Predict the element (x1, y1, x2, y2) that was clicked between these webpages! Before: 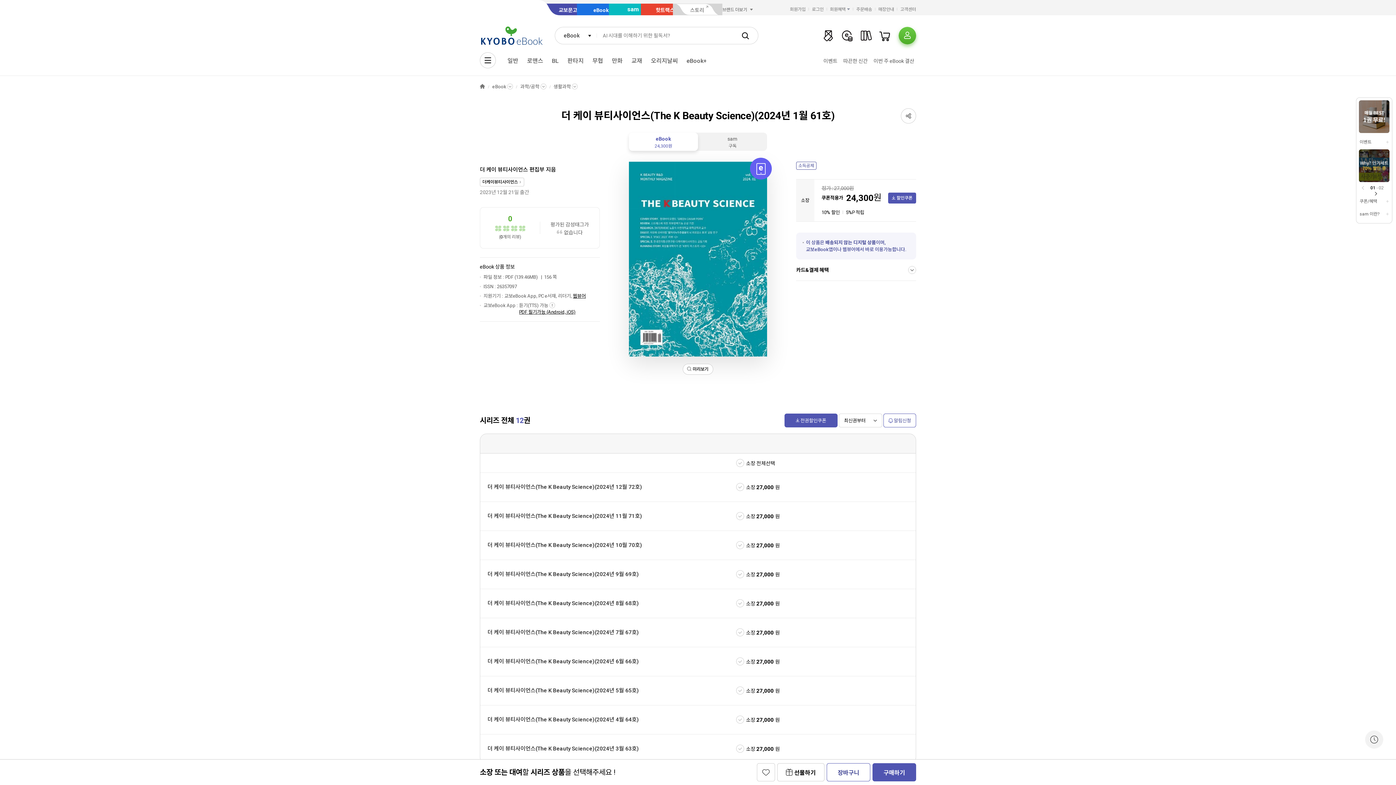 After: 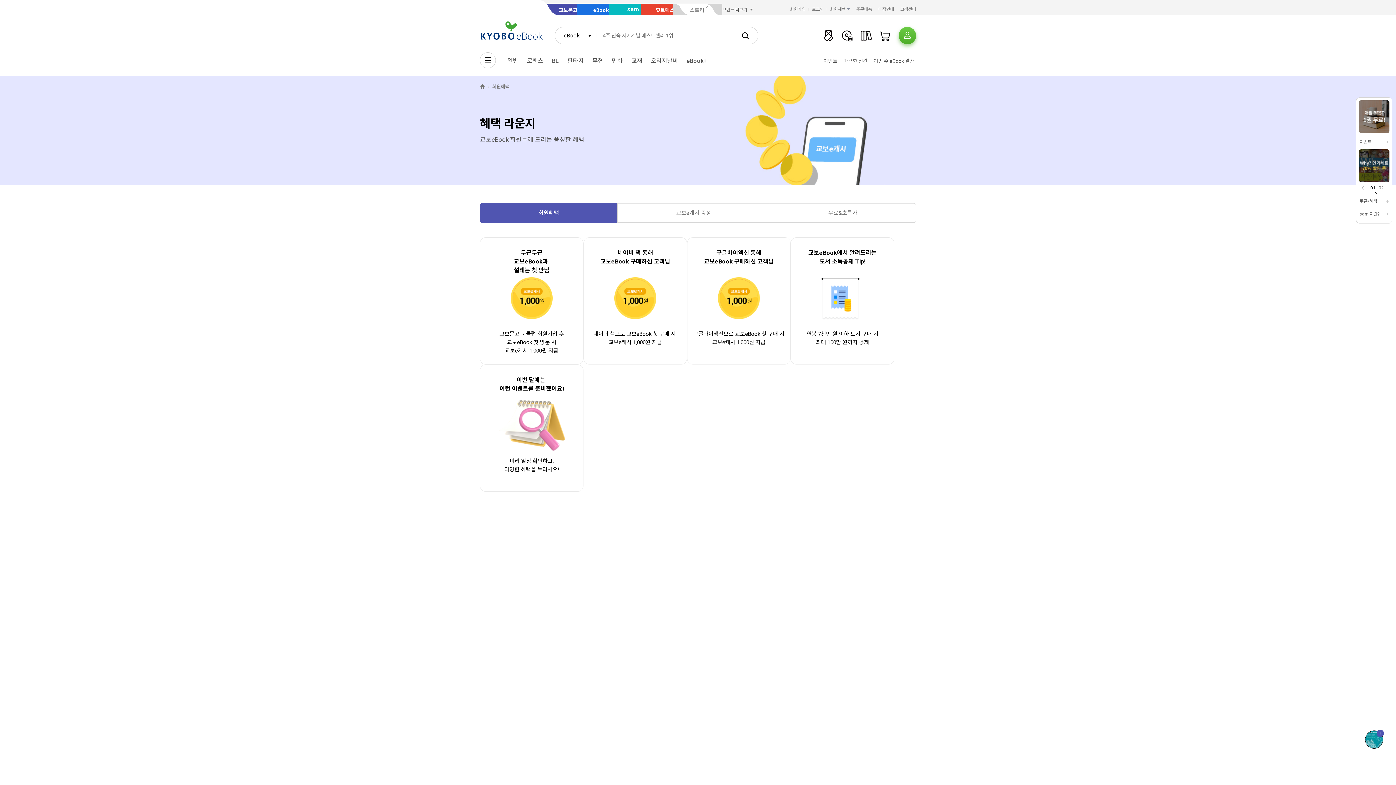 Action: label: 쿠폰/혜택 bbox: (1359, 198, 1389, 204)